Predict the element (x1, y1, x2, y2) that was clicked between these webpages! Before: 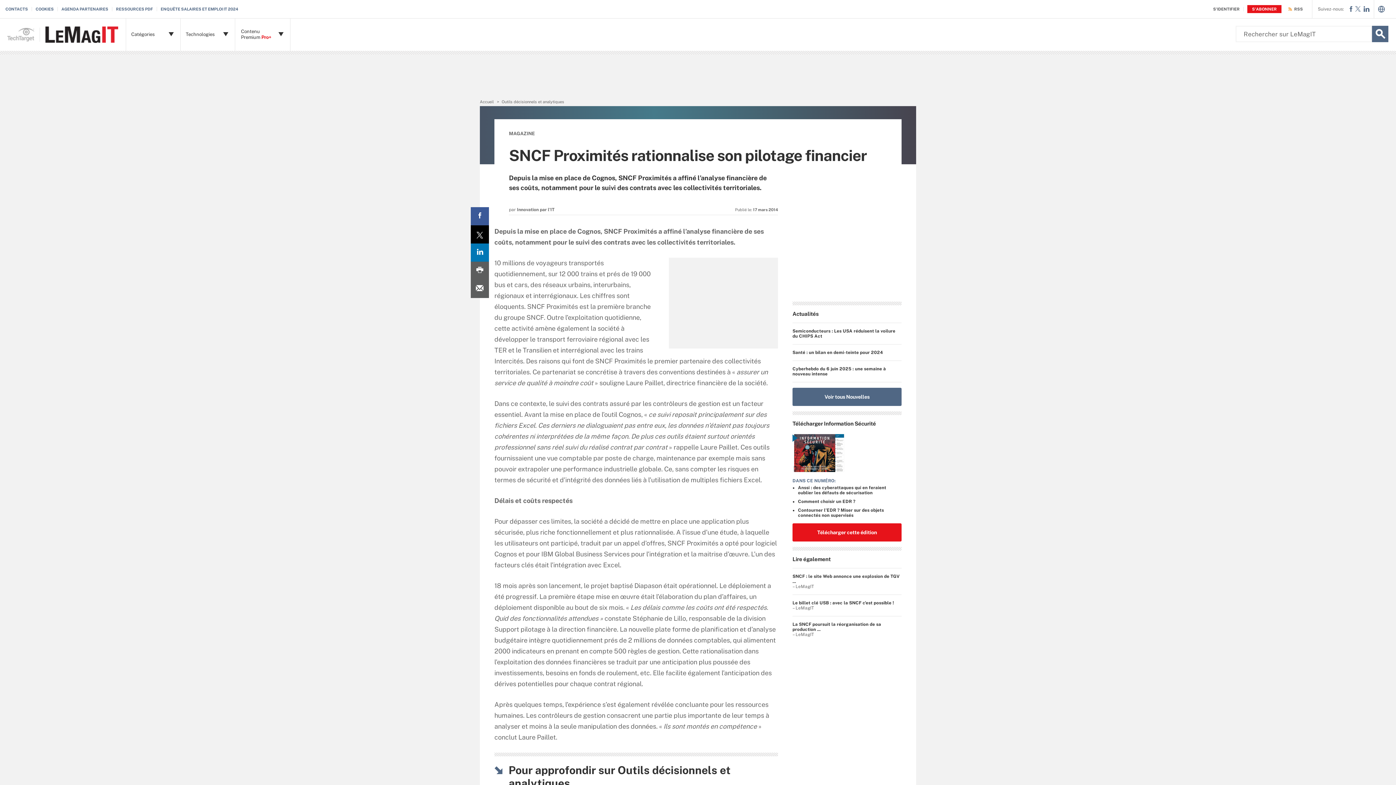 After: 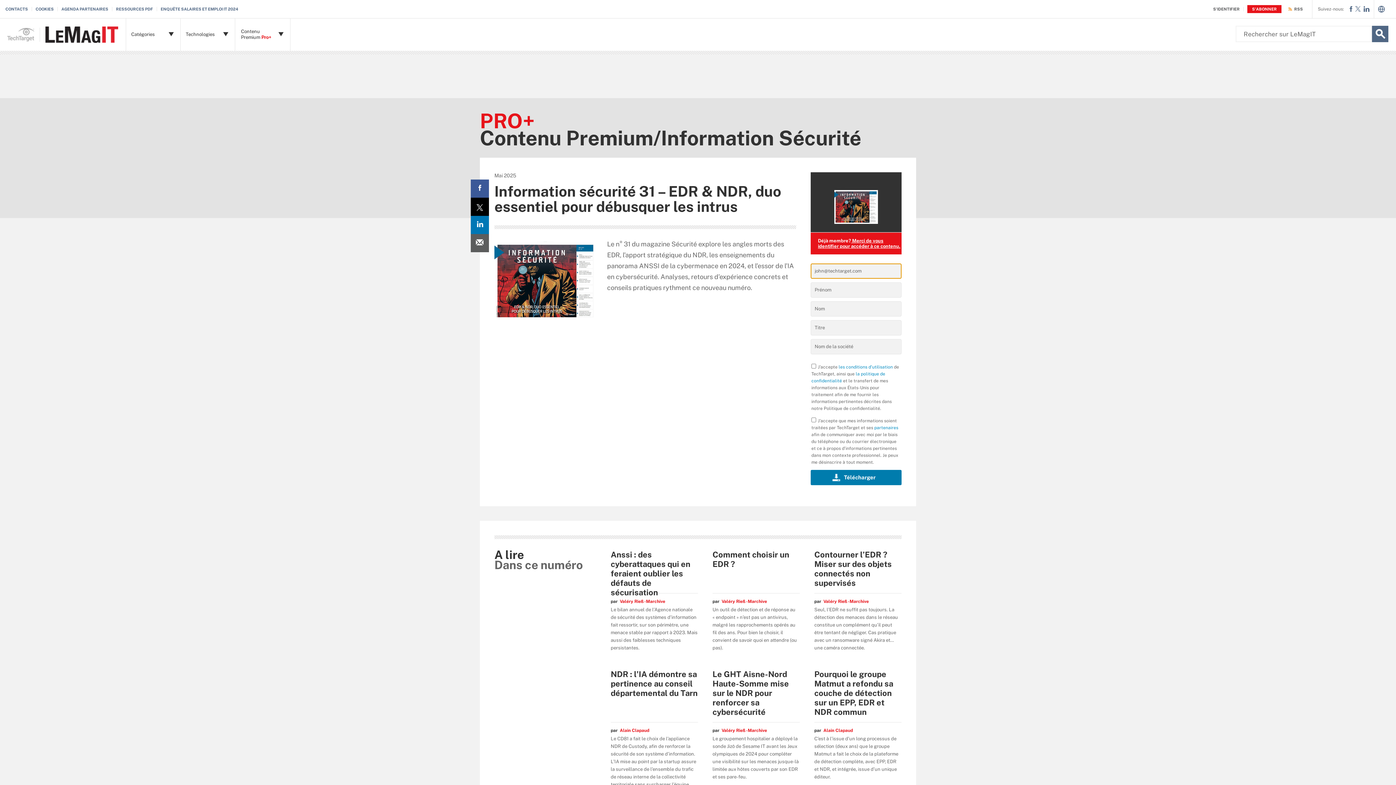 Action: bbox: (792, 432, 901, 474)